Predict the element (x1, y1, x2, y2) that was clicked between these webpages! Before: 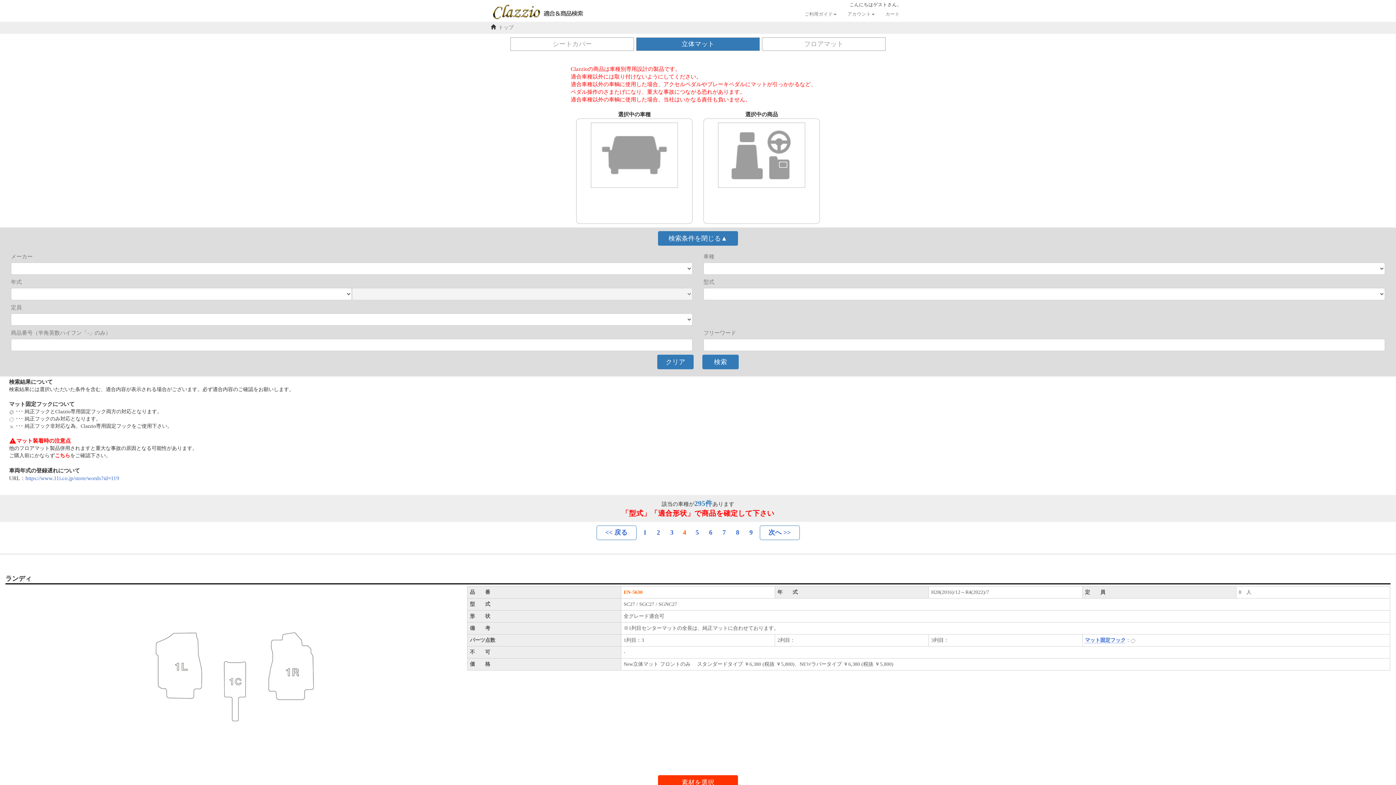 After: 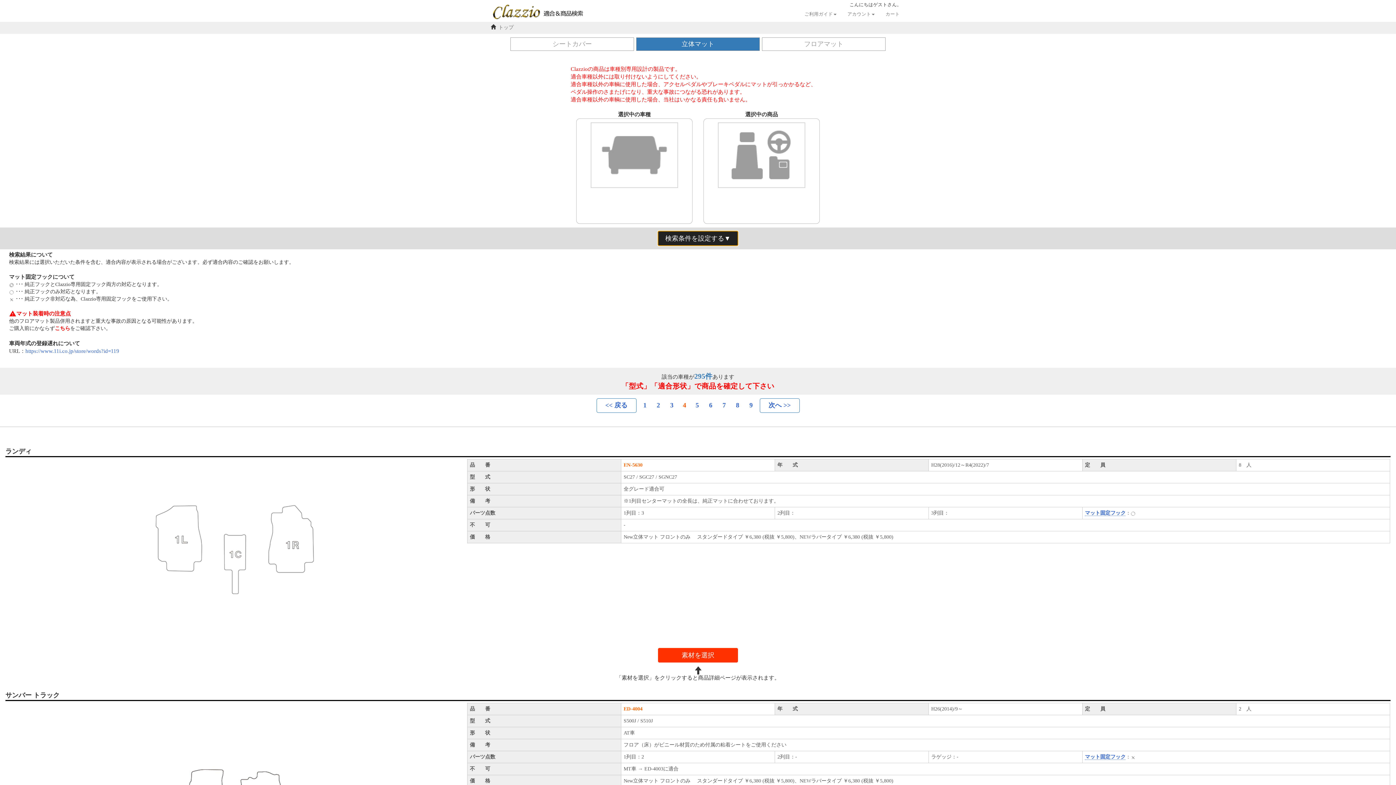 Action: label: 検索条件を閉じる▲ bbox: (658, 231, 738, 245)